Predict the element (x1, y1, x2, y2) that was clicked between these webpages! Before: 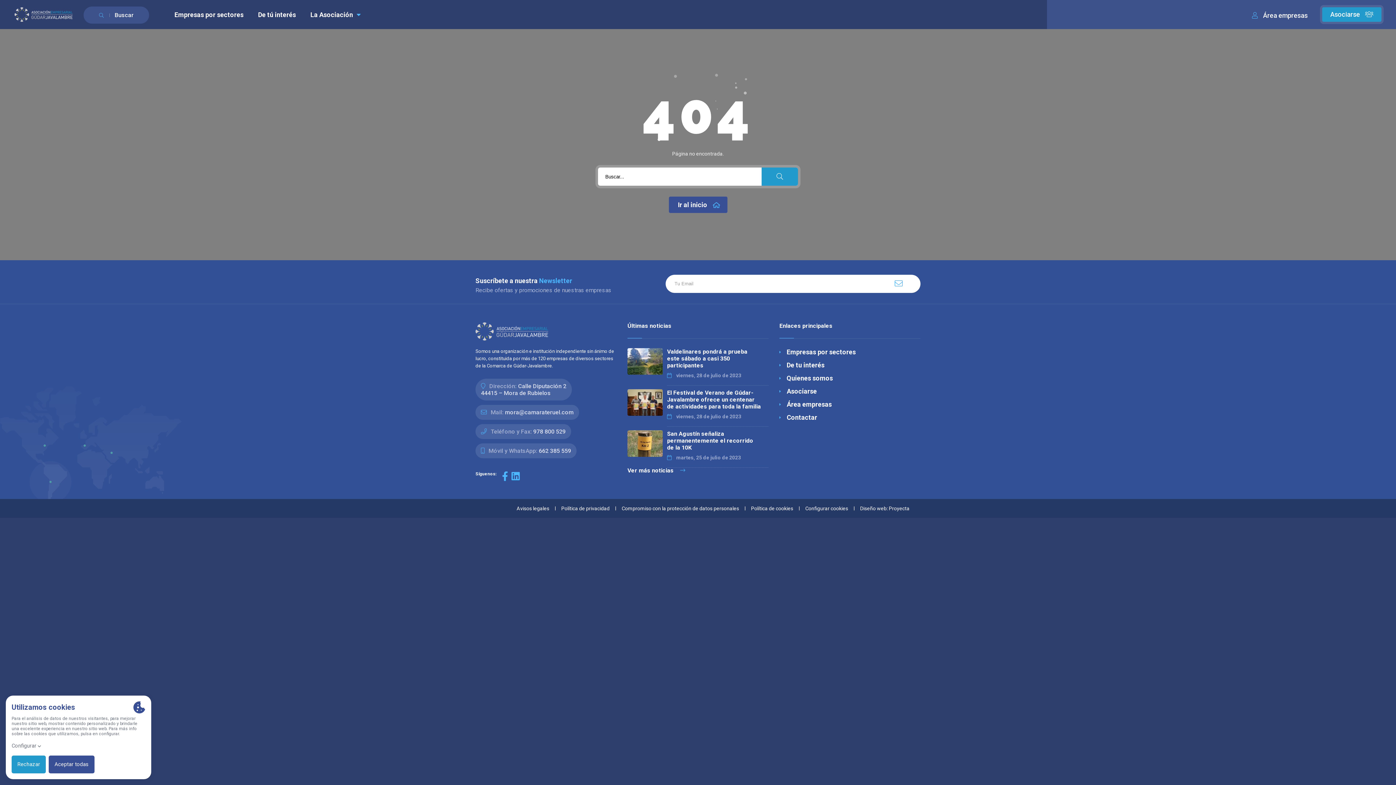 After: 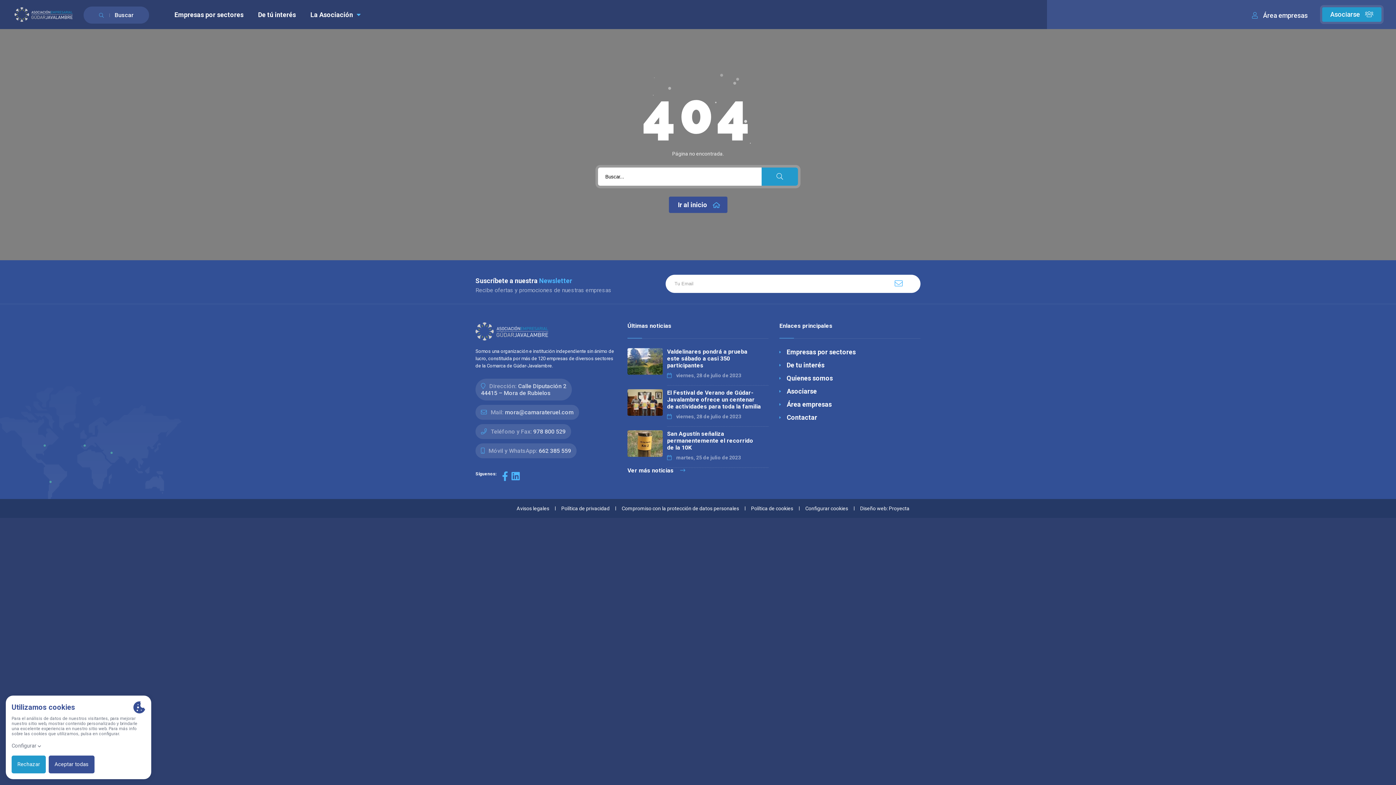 Action: label: Diseño web: Proyecta bbox: (860, 505, 909, 511)